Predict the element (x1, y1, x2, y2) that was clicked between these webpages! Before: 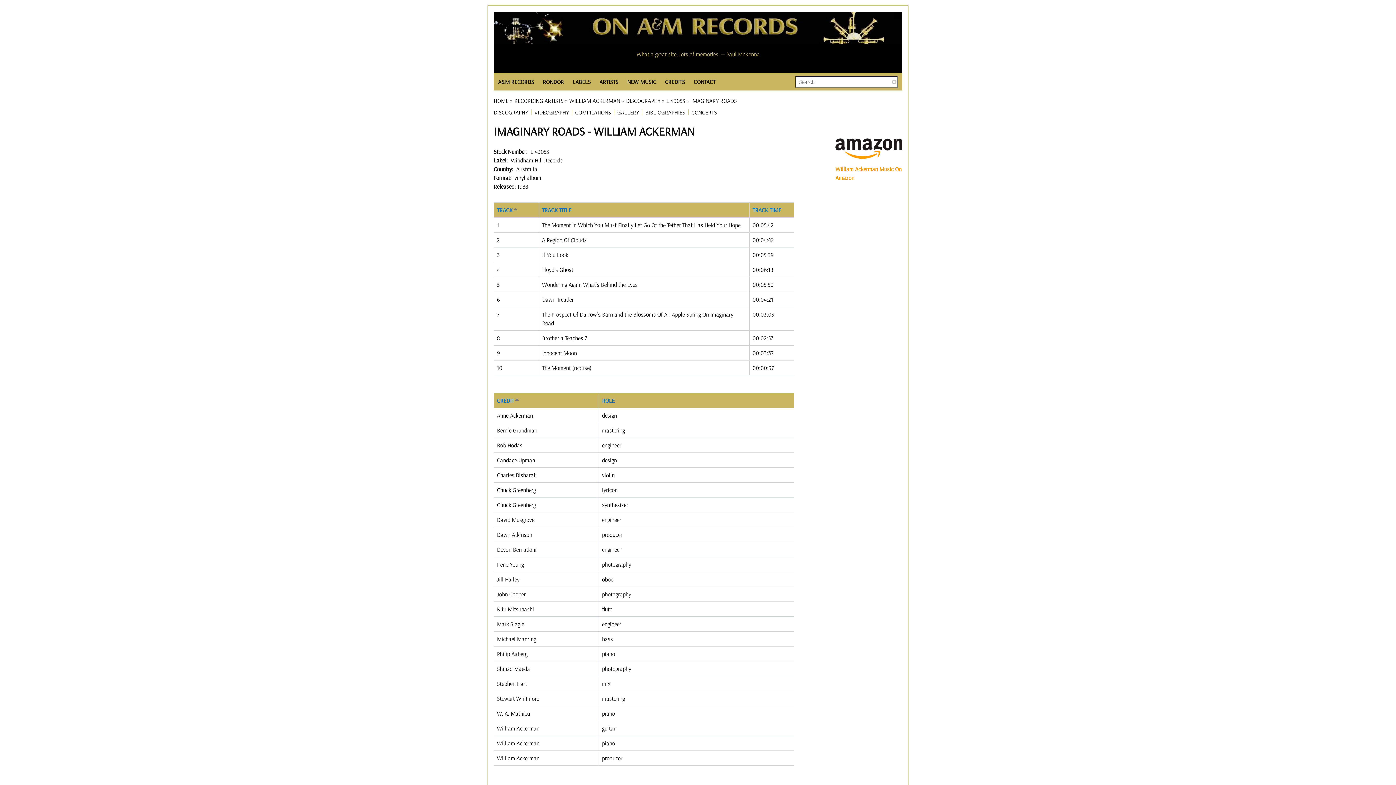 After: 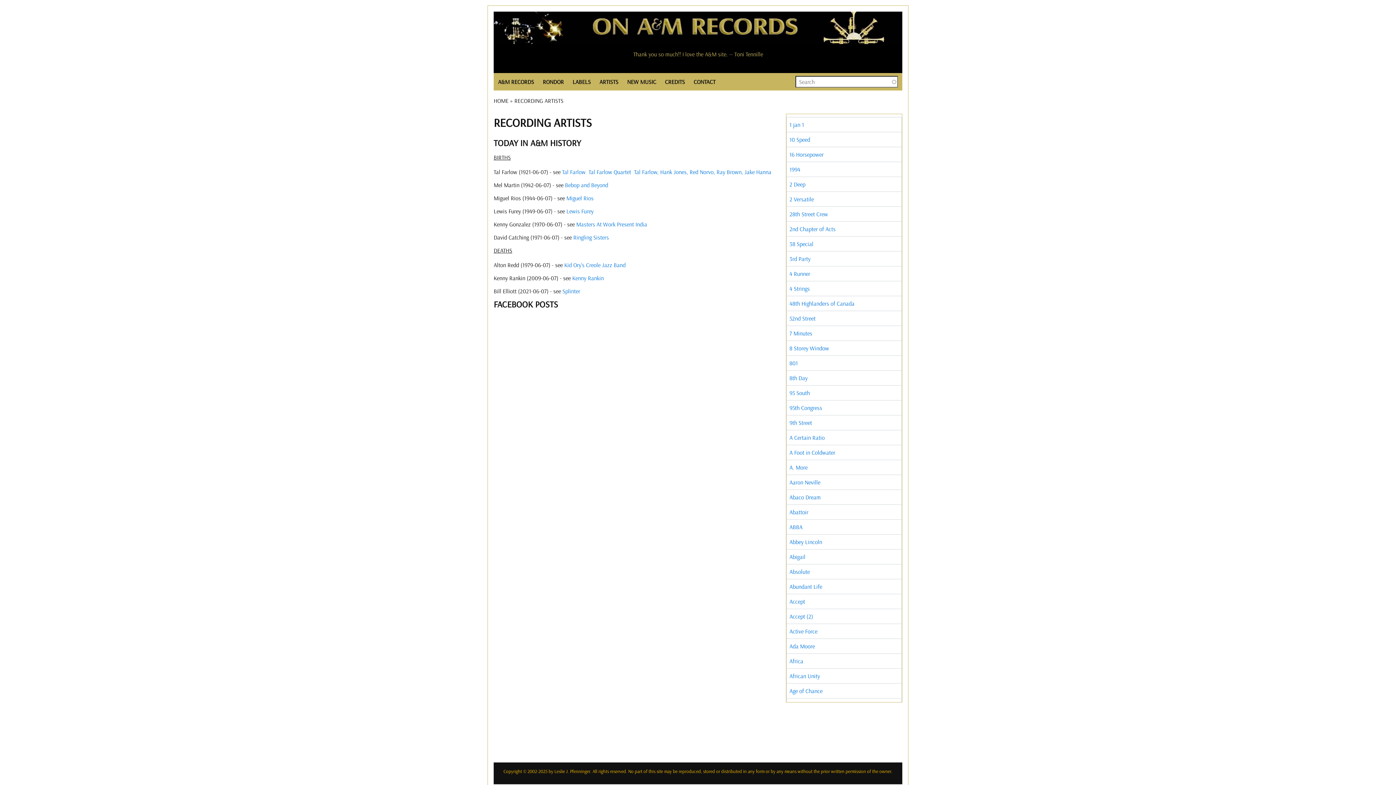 Action: label: RECORDING ARTISTS bbox: (514, 97, 563, 104)